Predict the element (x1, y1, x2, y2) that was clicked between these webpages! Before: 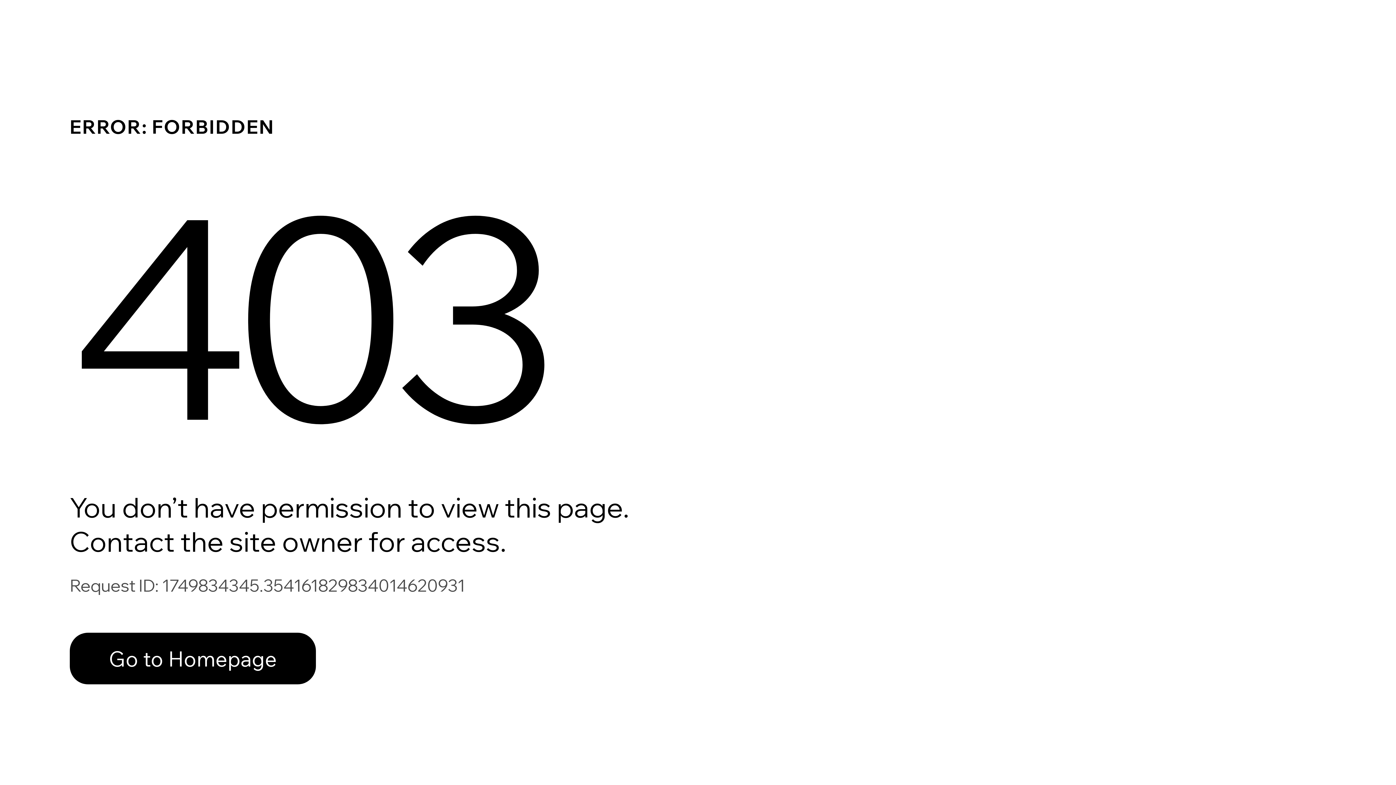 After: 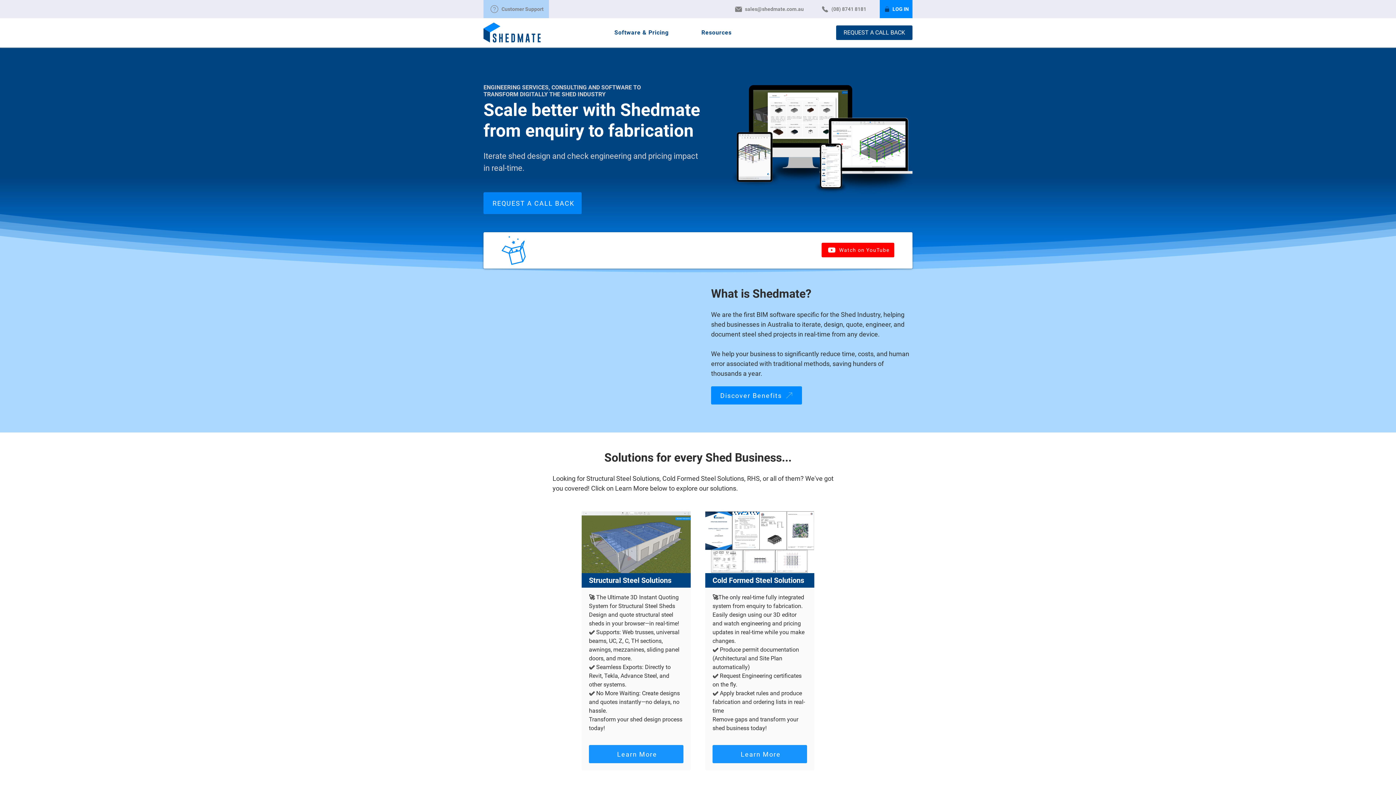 Action: label: Go to Homepage bbox: (69, 633, 316, 684)